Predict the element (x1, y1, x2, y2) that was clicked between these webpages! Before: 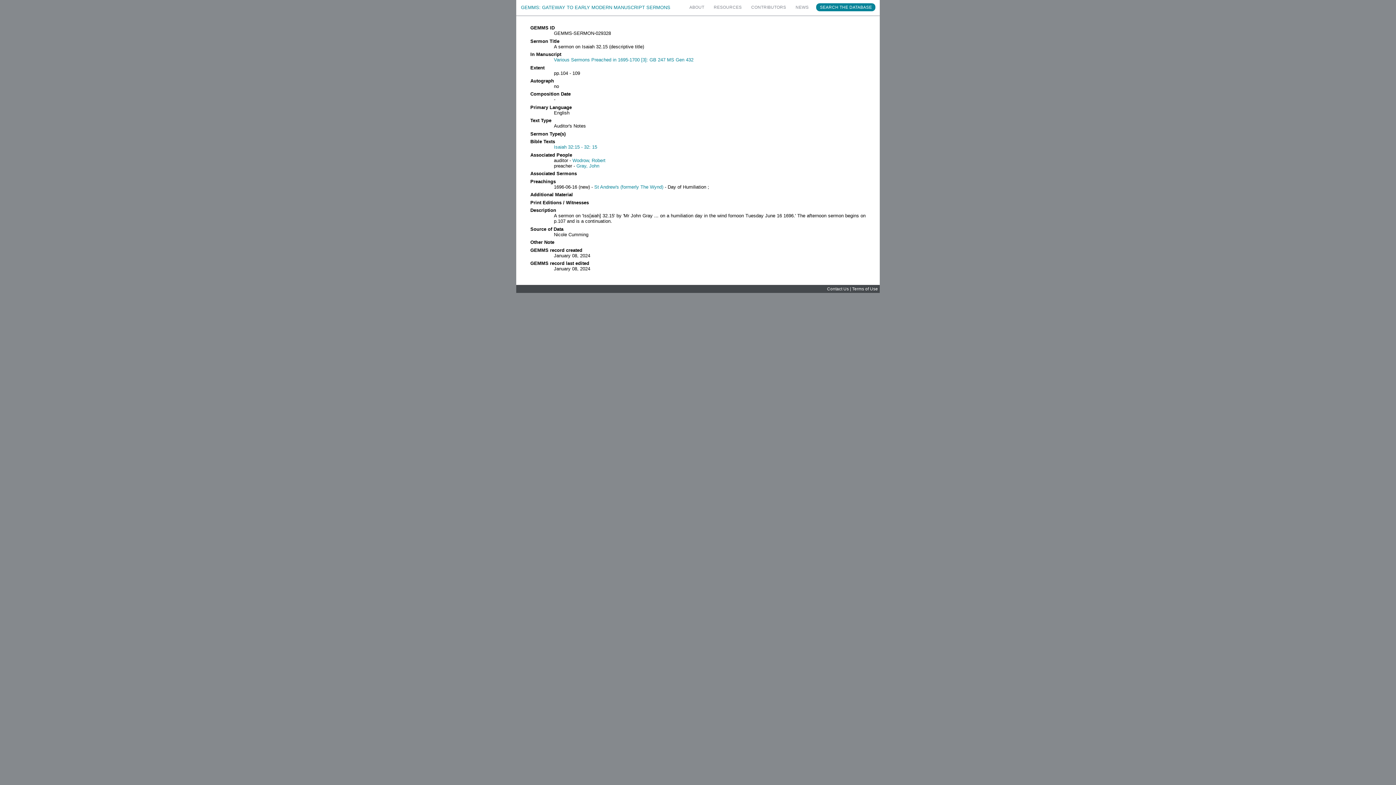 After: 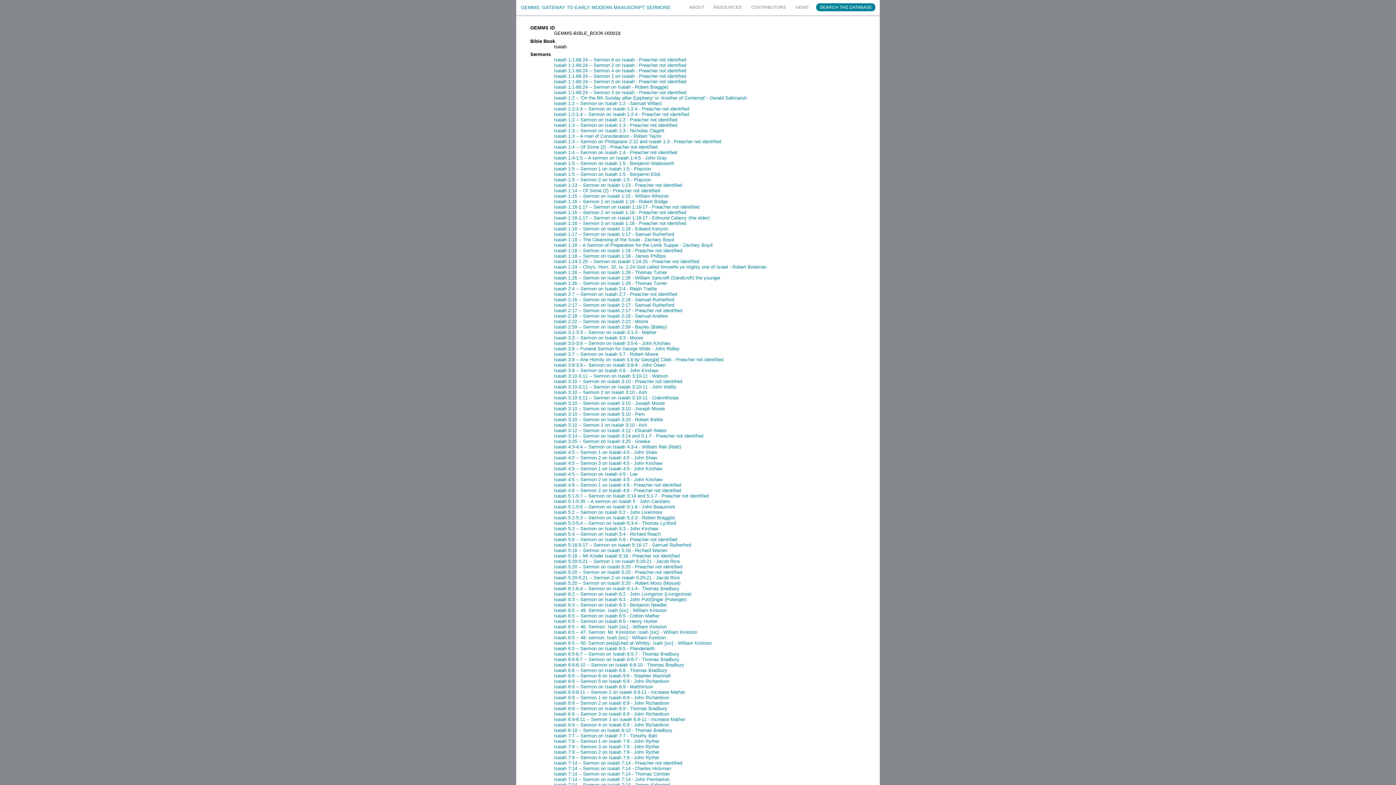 Action: label: Isaiah 32:15 - 32: 15 bbox: (554, 144, 597, 149)